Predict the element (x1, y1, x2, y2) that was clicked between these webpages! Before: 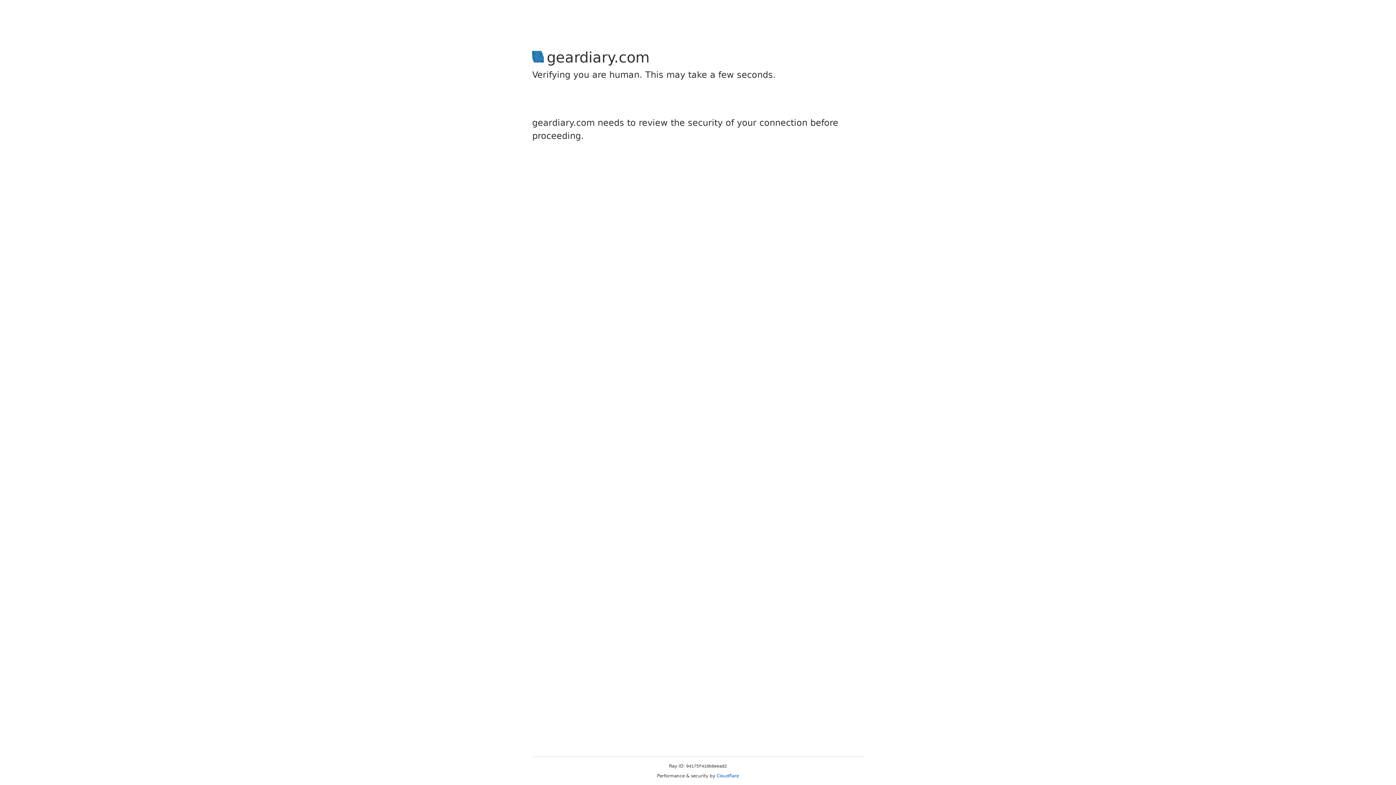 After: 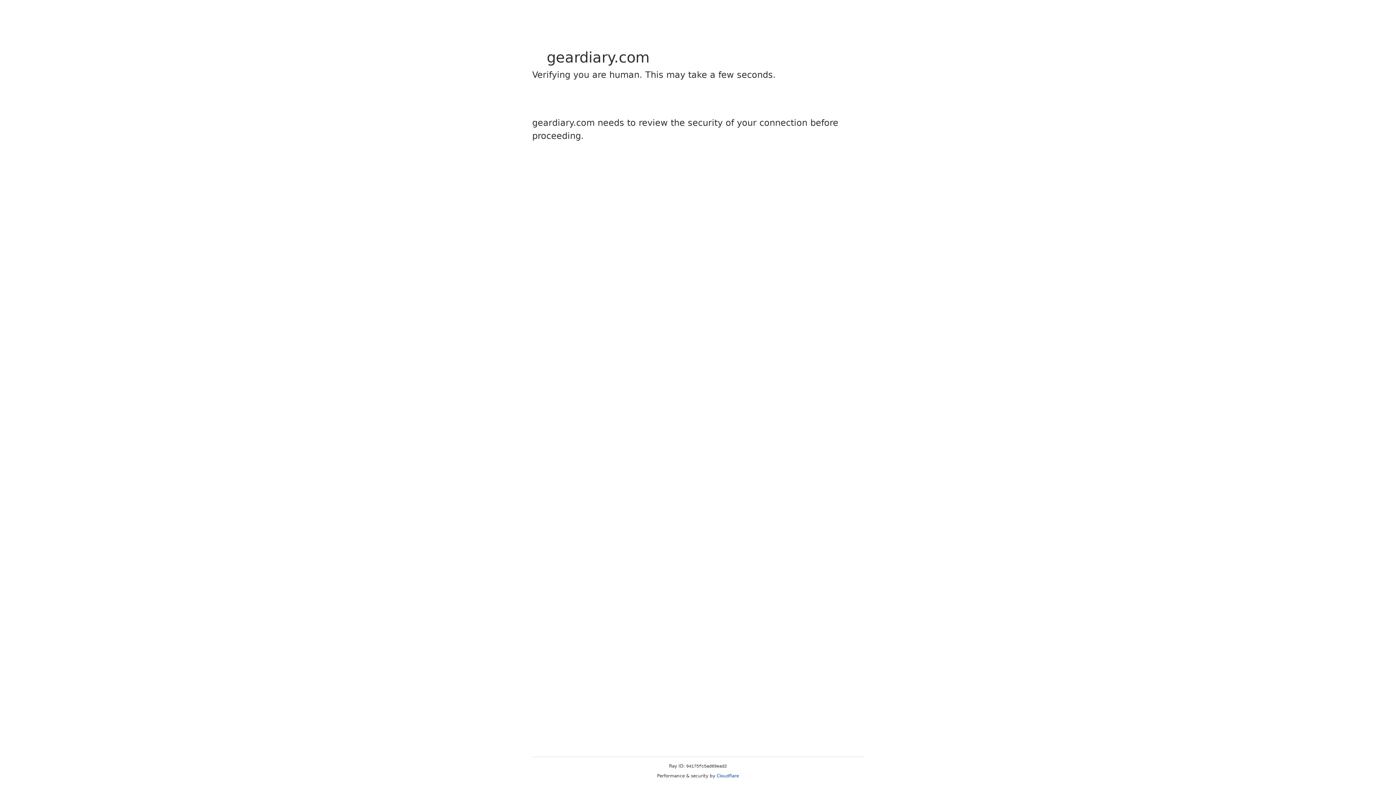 Action: label: Cloudflare bbox: (716, 773, 739, 778)